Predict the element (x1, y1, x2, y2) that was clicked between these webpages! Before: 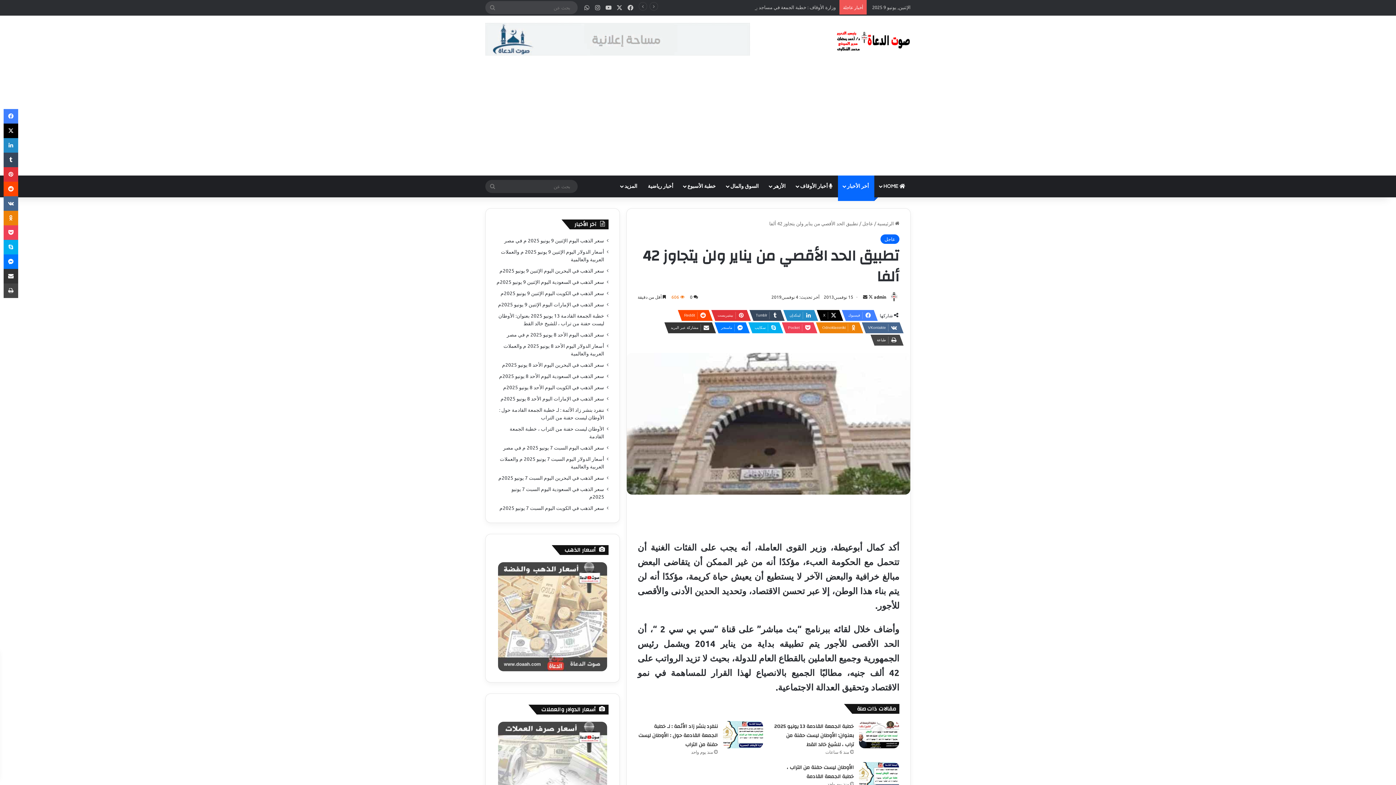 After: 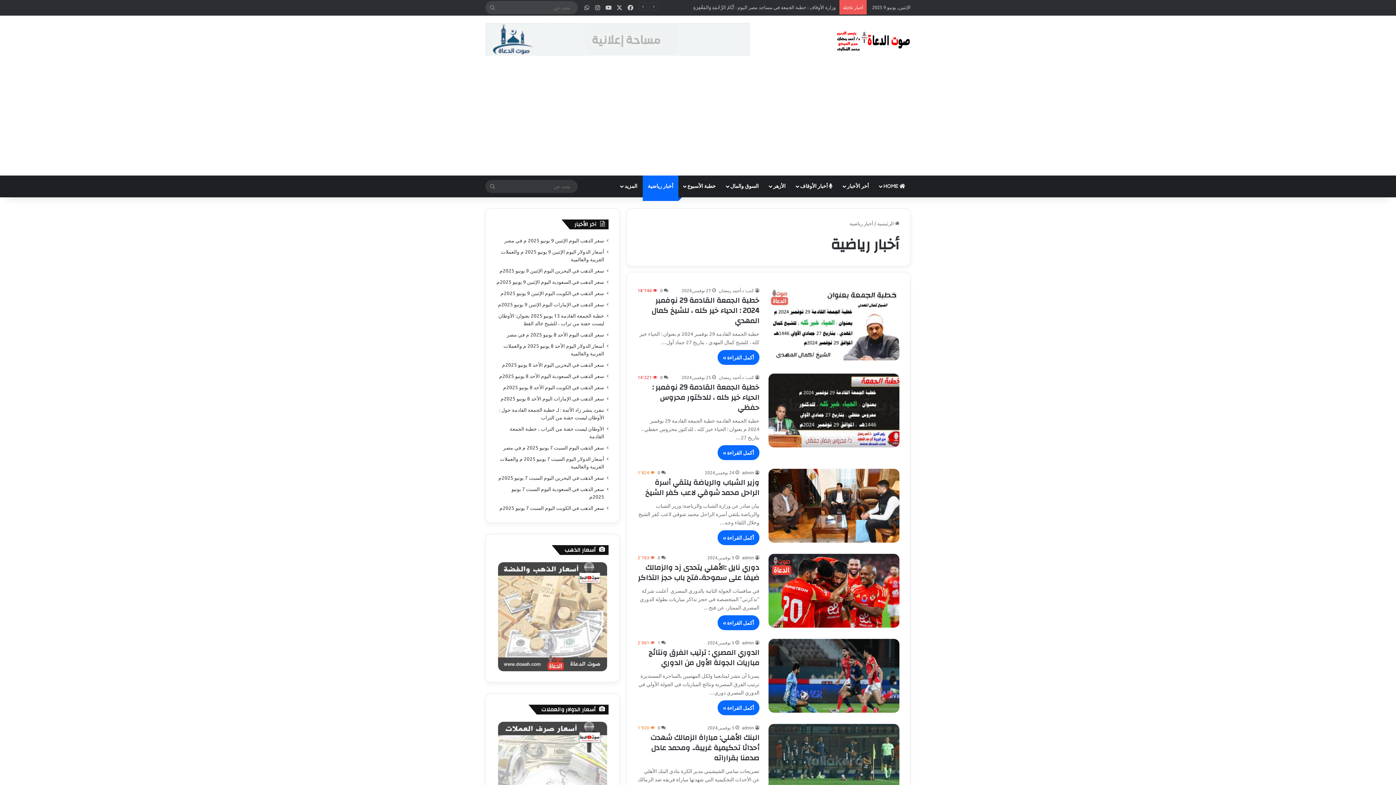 Action: bbox: (642, 175, 678, 197) label: أخبار رياضية